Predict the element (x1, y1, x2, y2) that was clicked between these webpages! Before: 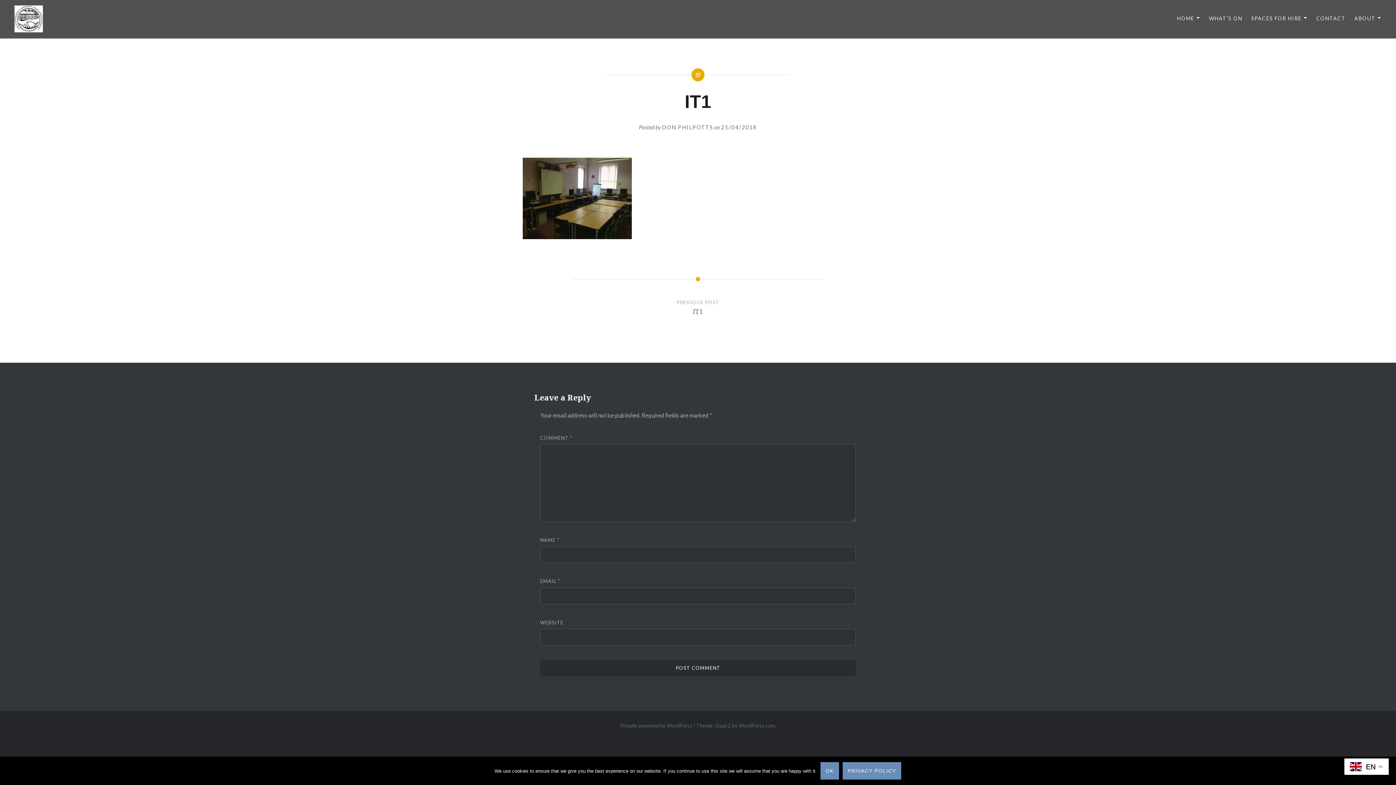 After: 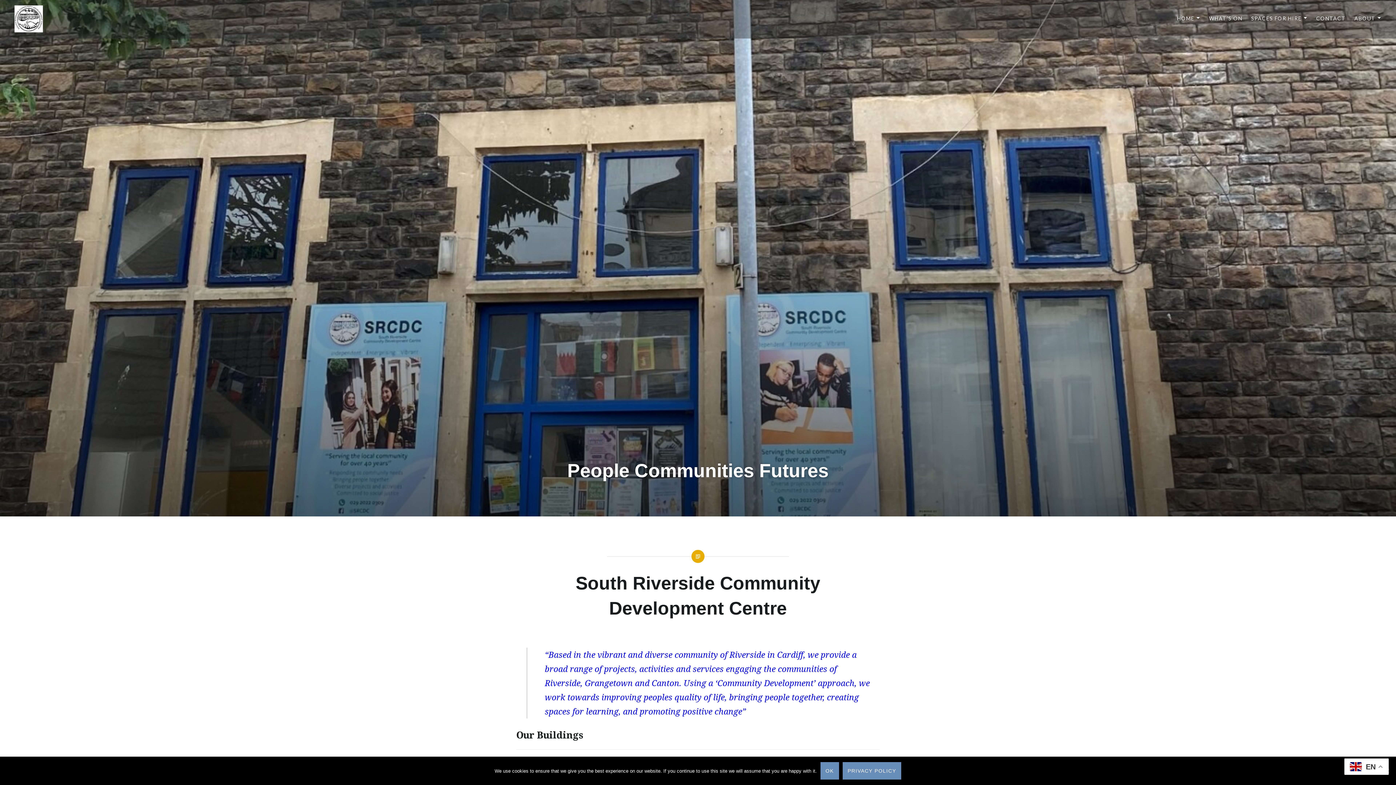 Action: bbox: (1177, 14, 1200, 22) label: HOME